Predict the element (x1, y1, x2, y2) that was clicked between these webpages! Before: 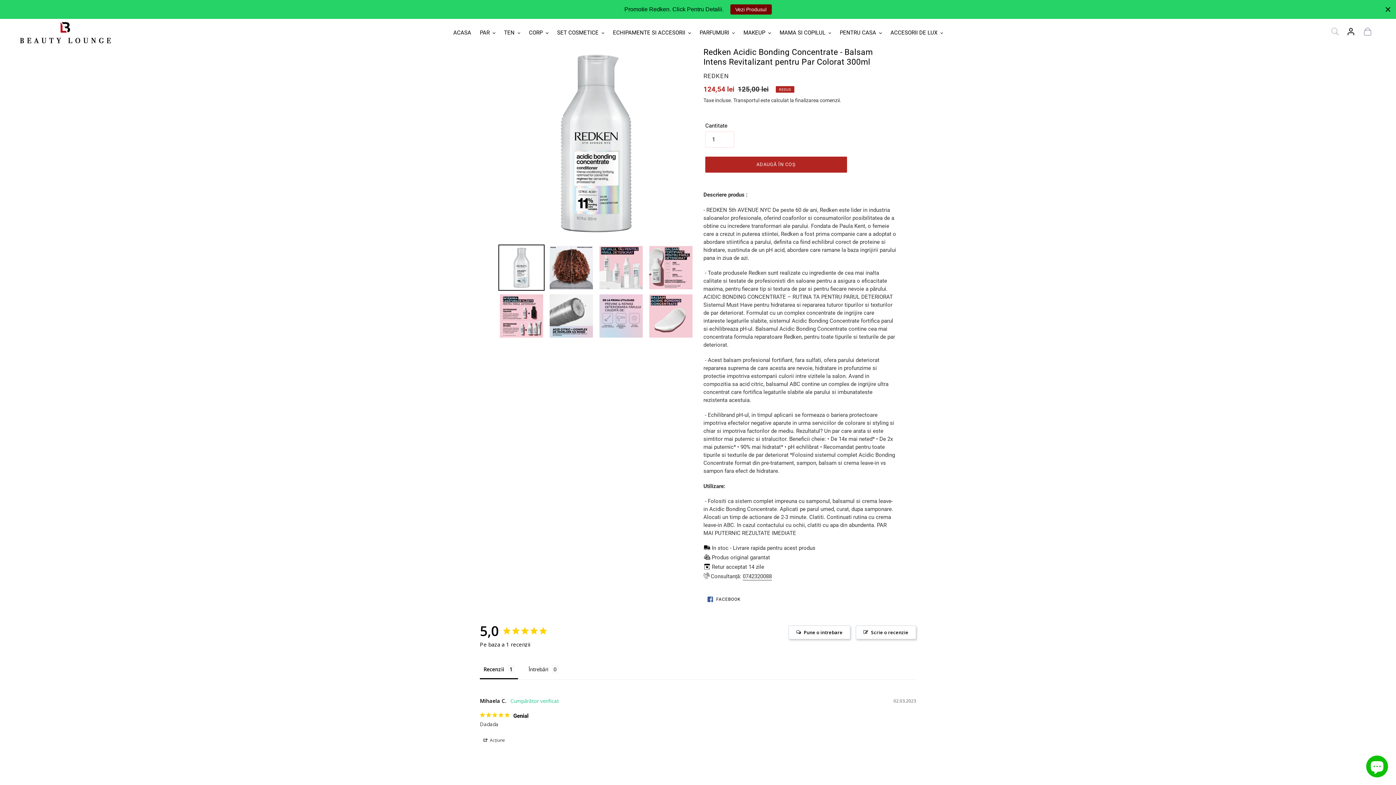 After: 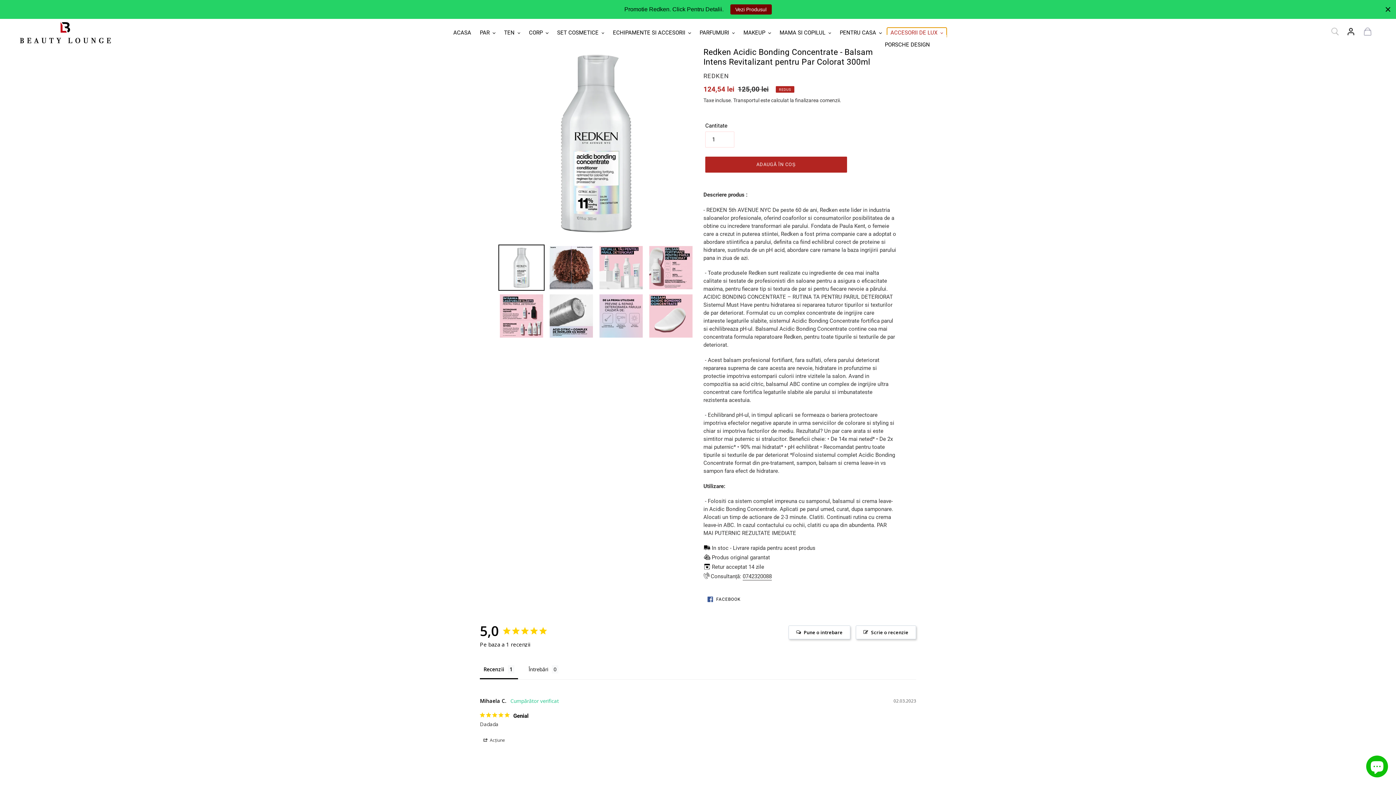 Action: bbox: (887, 27, 946, 37) label: ACCESORII DE LUX